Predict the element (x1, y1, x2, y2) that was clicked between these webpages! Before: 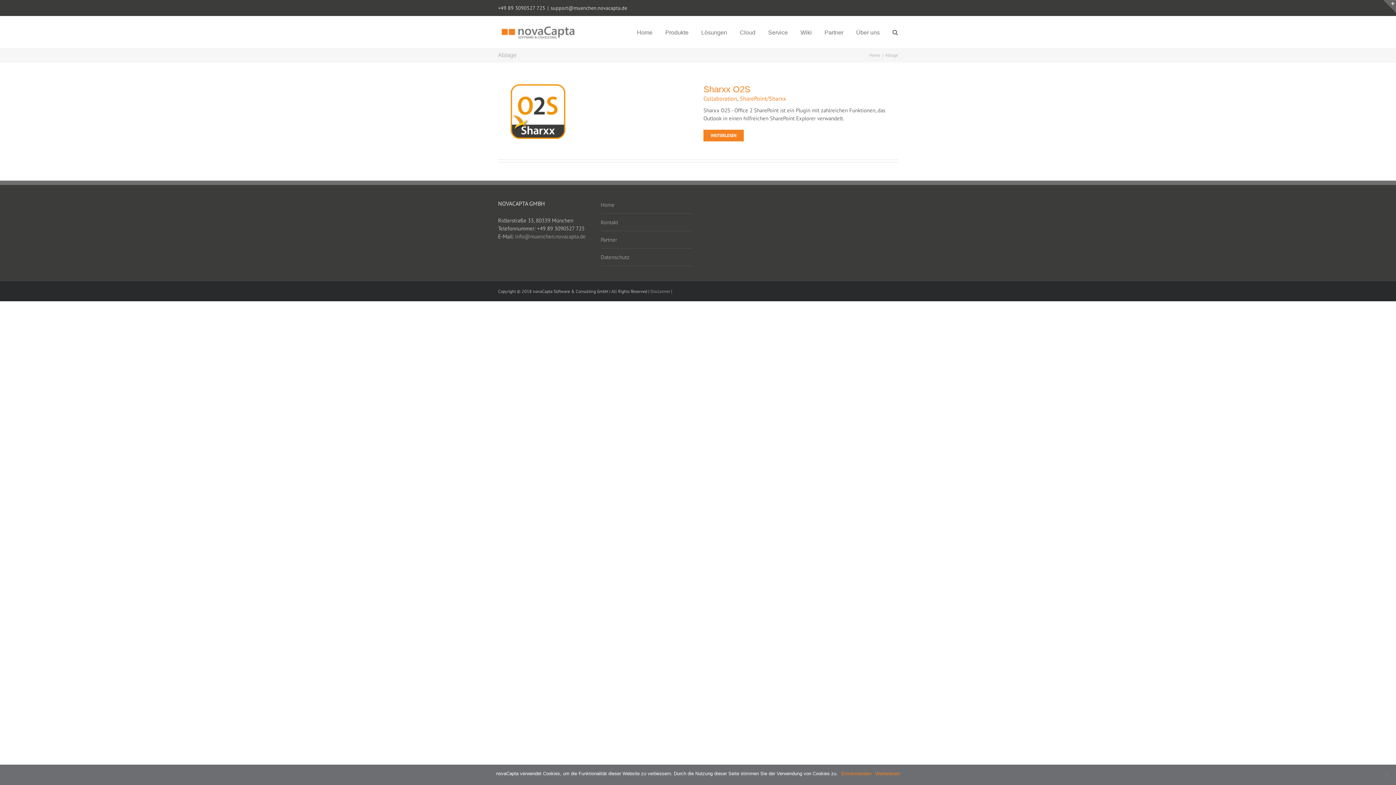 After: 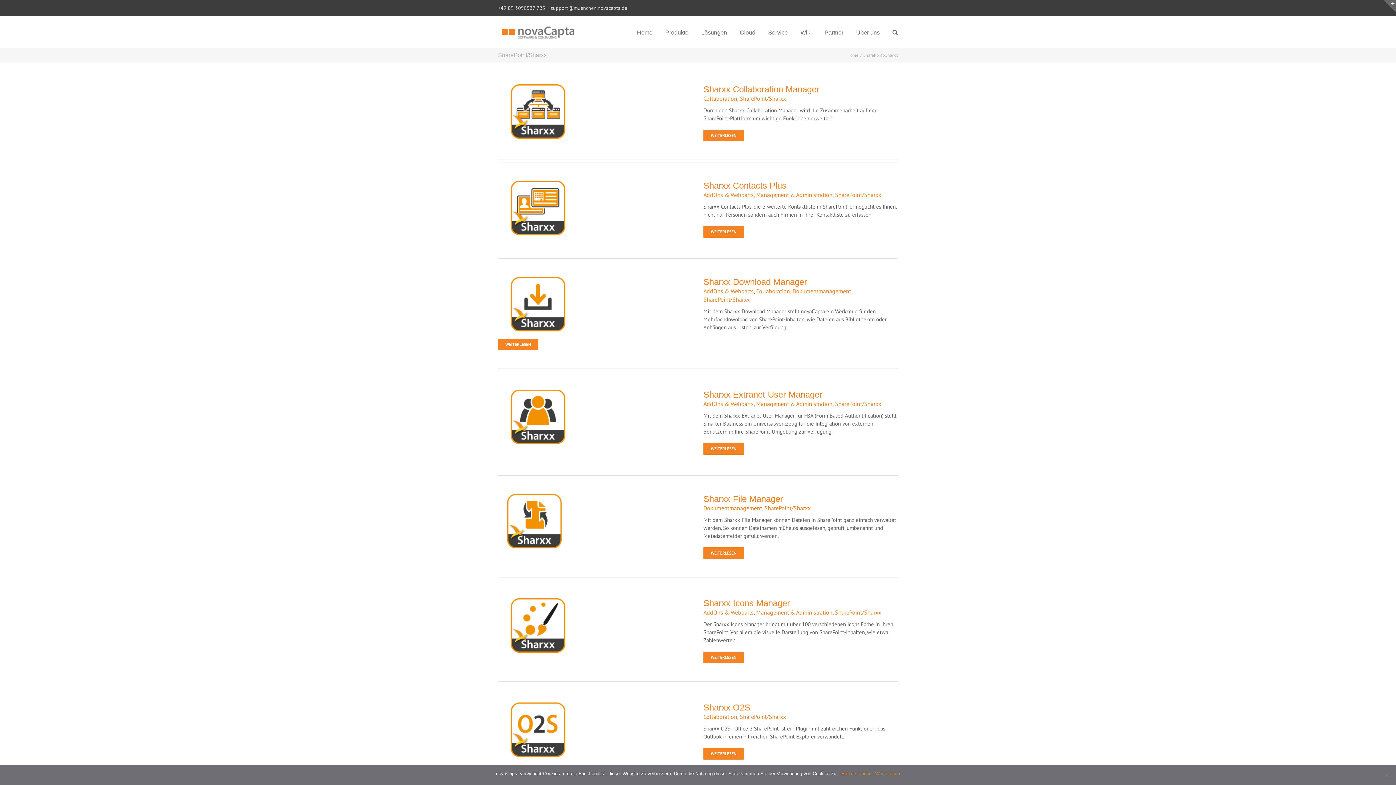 Action: bbox: (740, 94, 786, 102) label: SharePoint/Sharxx